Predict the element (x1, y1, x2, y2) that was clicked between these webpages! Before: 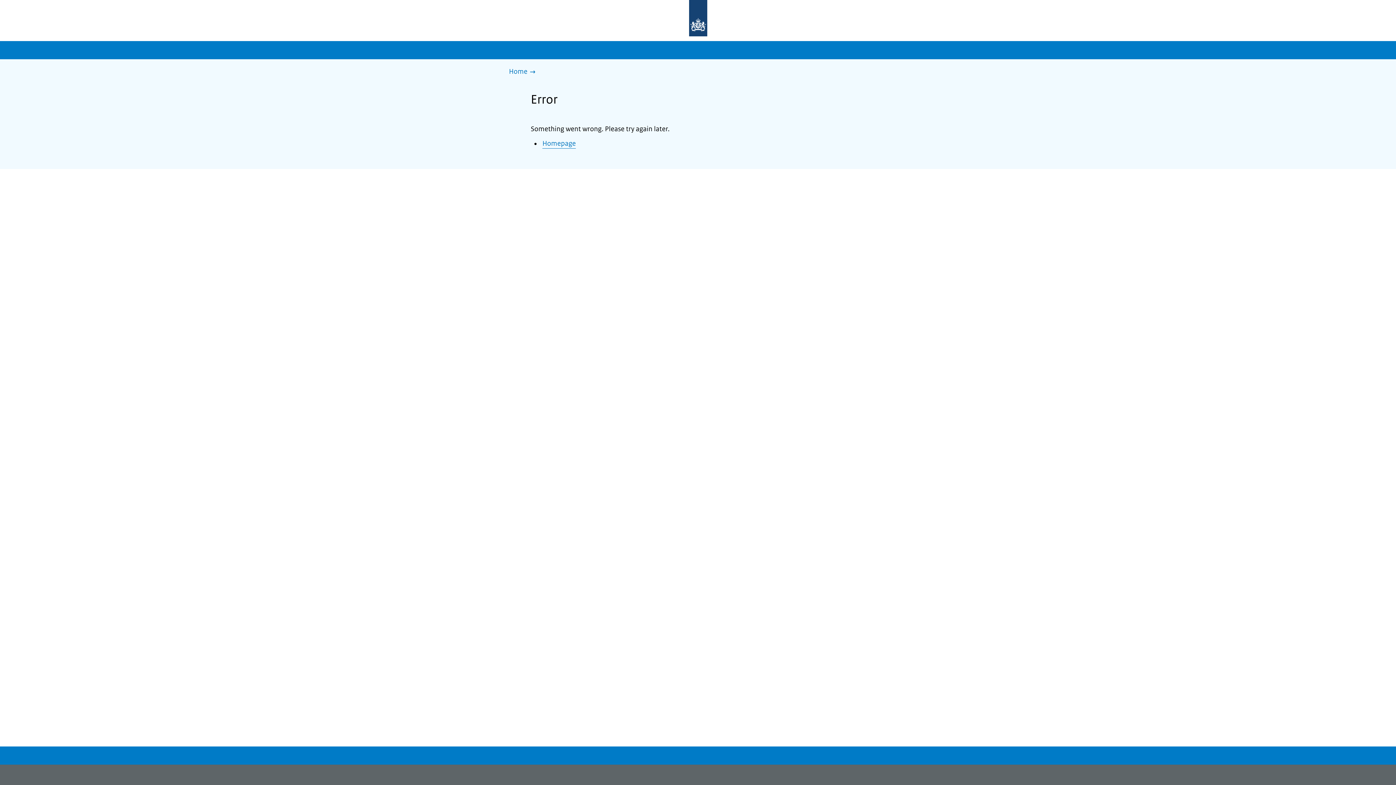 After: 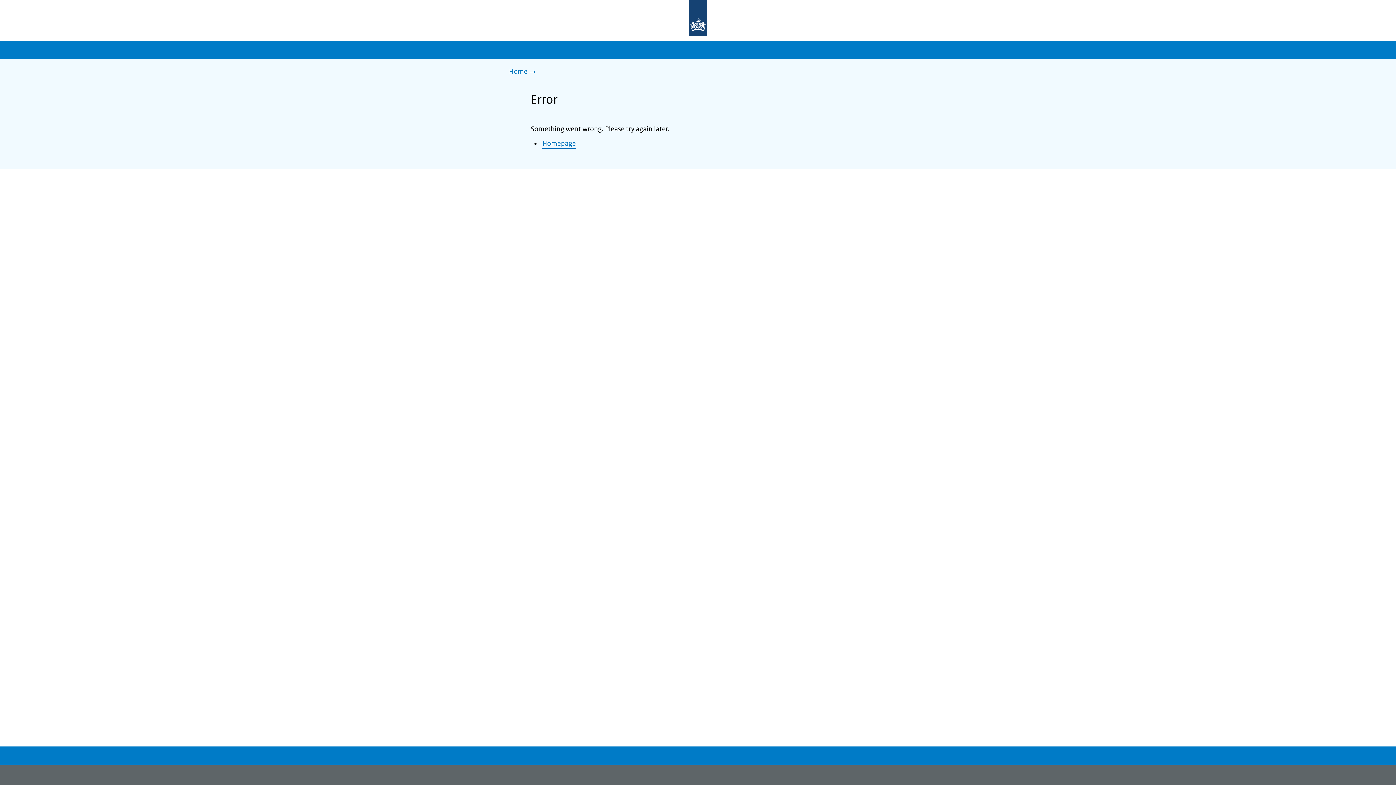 Action: bbox: (542, 139, 576, 148) label: Homepage